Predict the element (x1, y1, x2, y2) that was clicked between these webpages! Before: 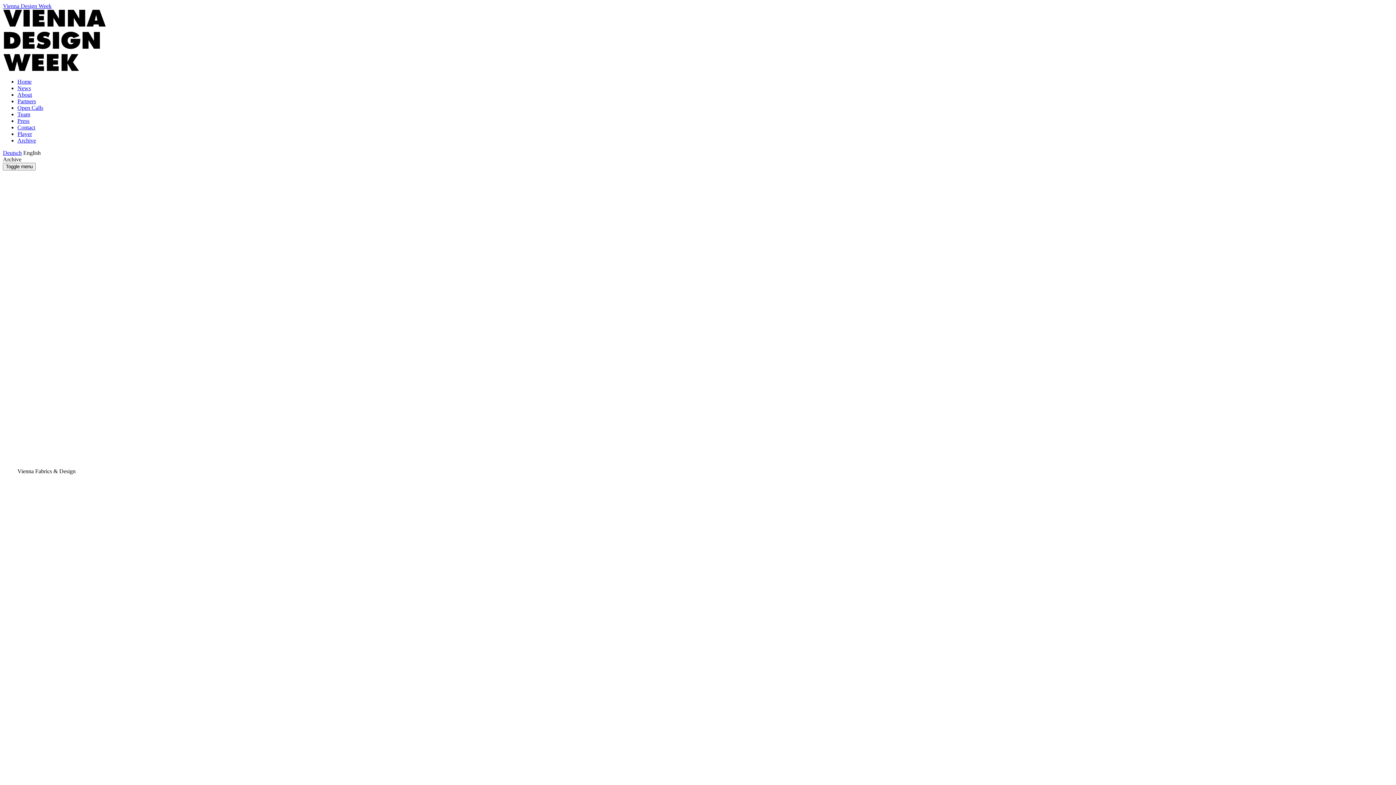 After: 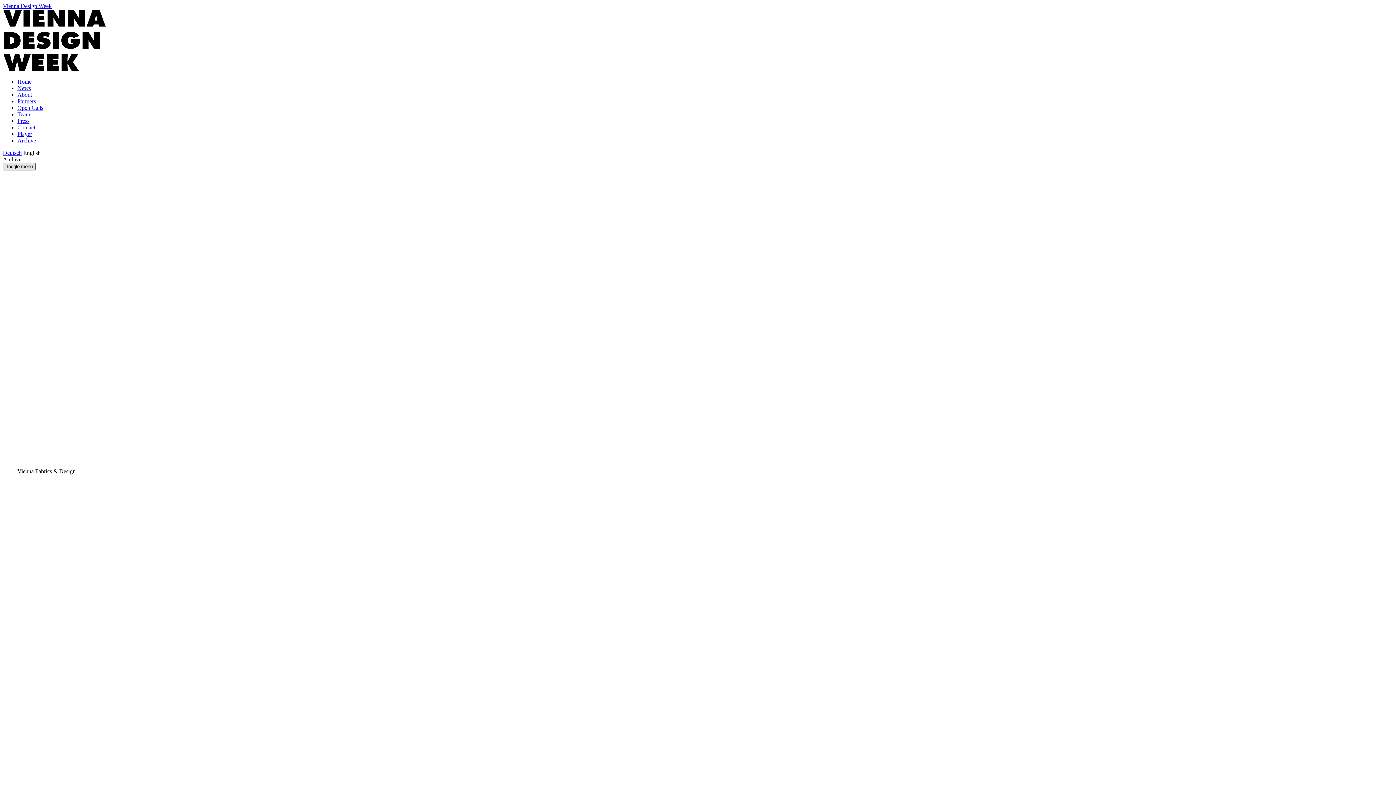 Action: label: Toggle menu bbox: (2, 162, 35, 170)